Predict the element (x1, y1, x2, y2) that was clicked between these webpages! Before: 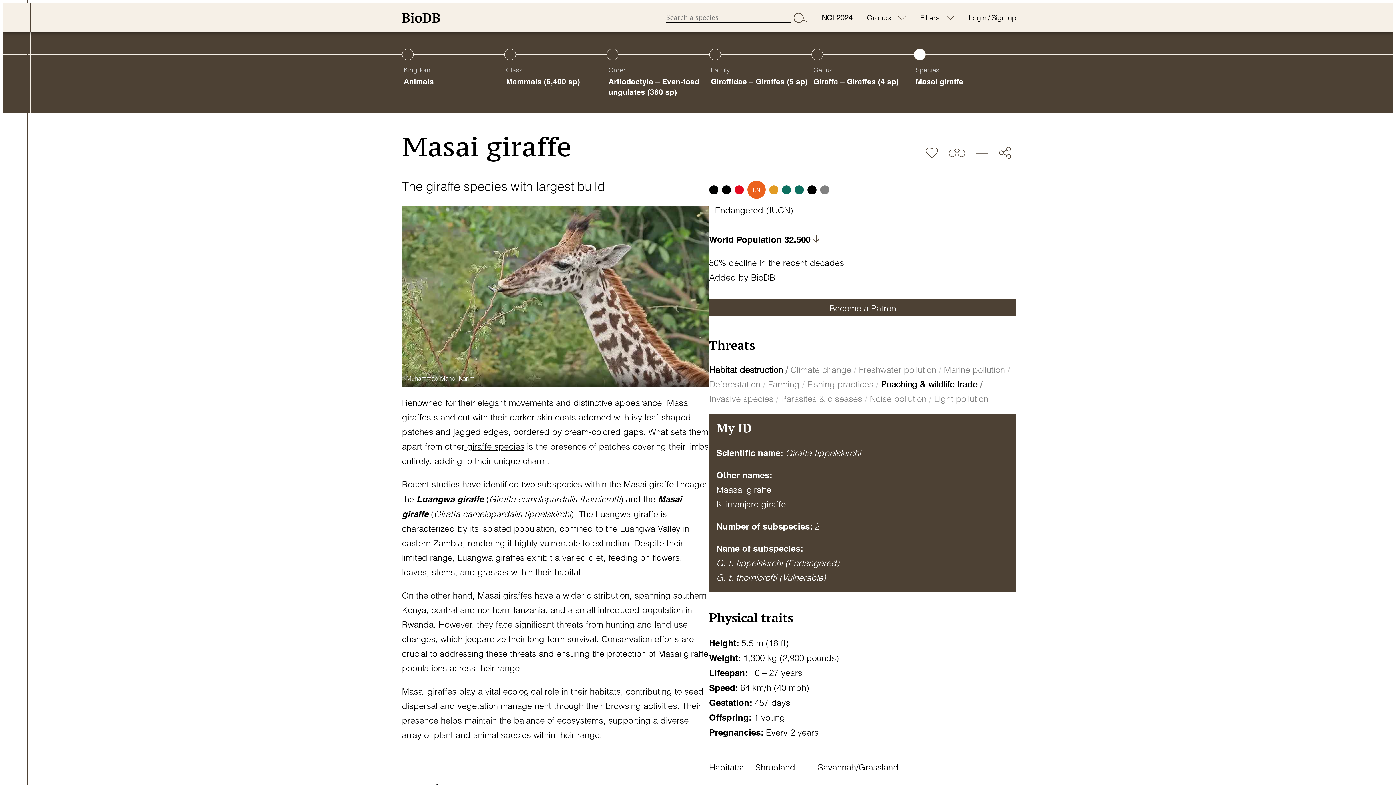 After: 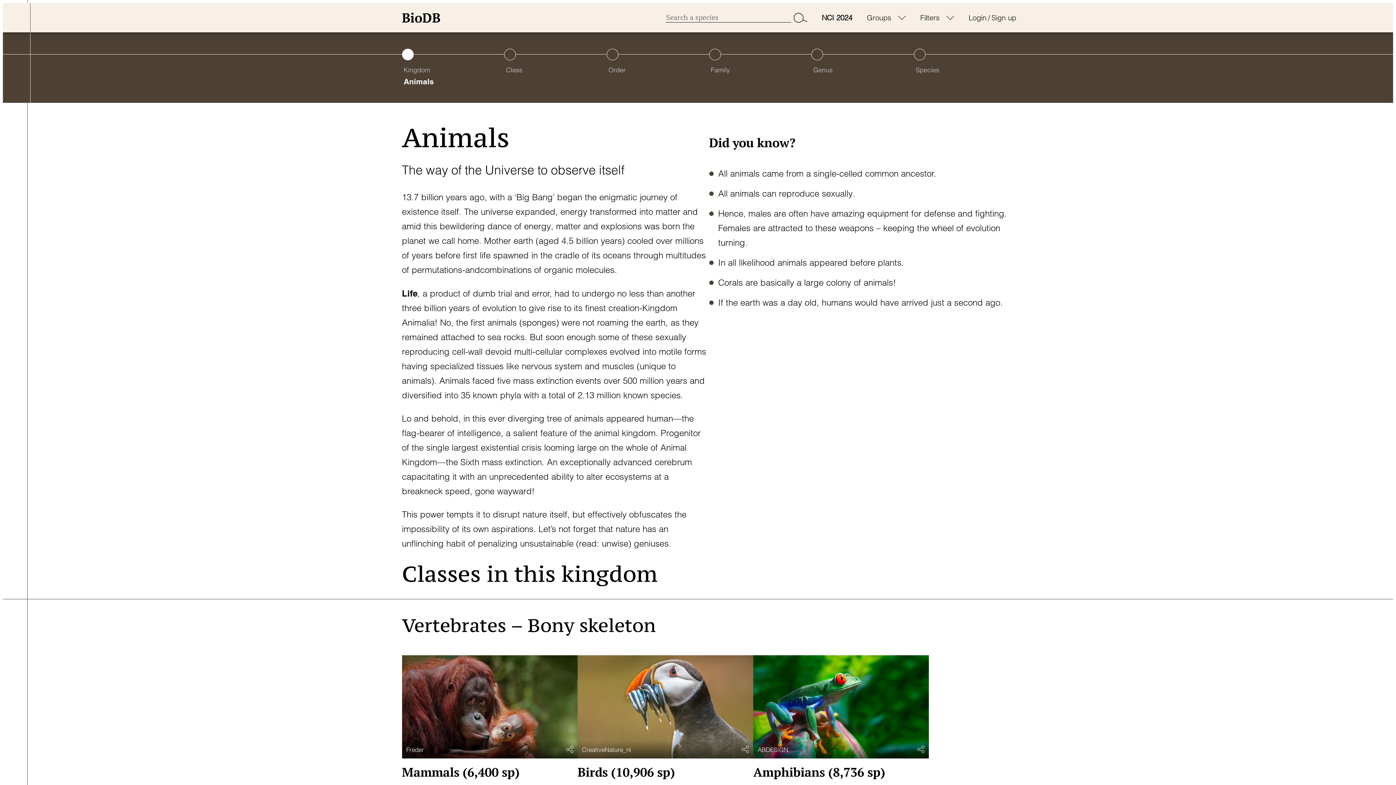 Action: label: Kingdom
Animals bbox: (403, 65, 502, 86)